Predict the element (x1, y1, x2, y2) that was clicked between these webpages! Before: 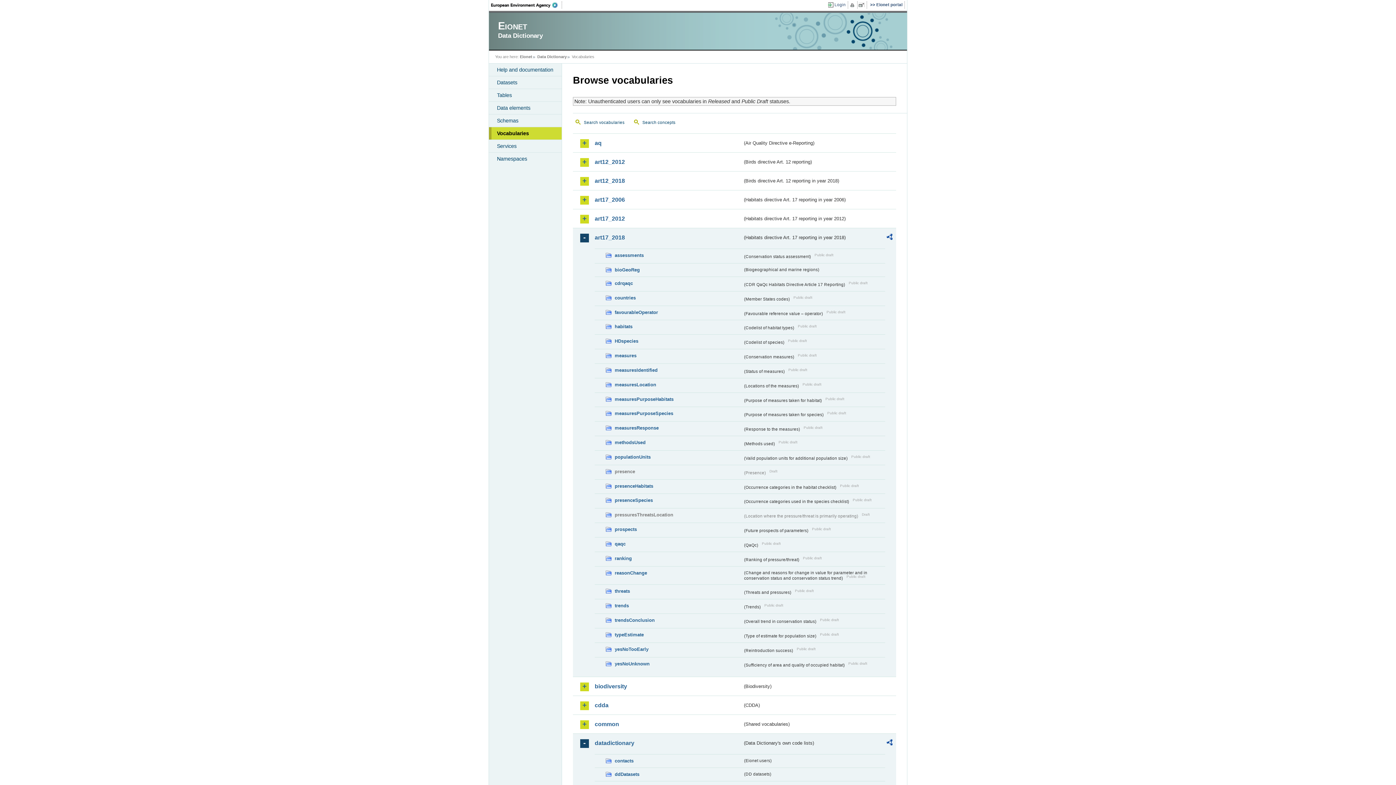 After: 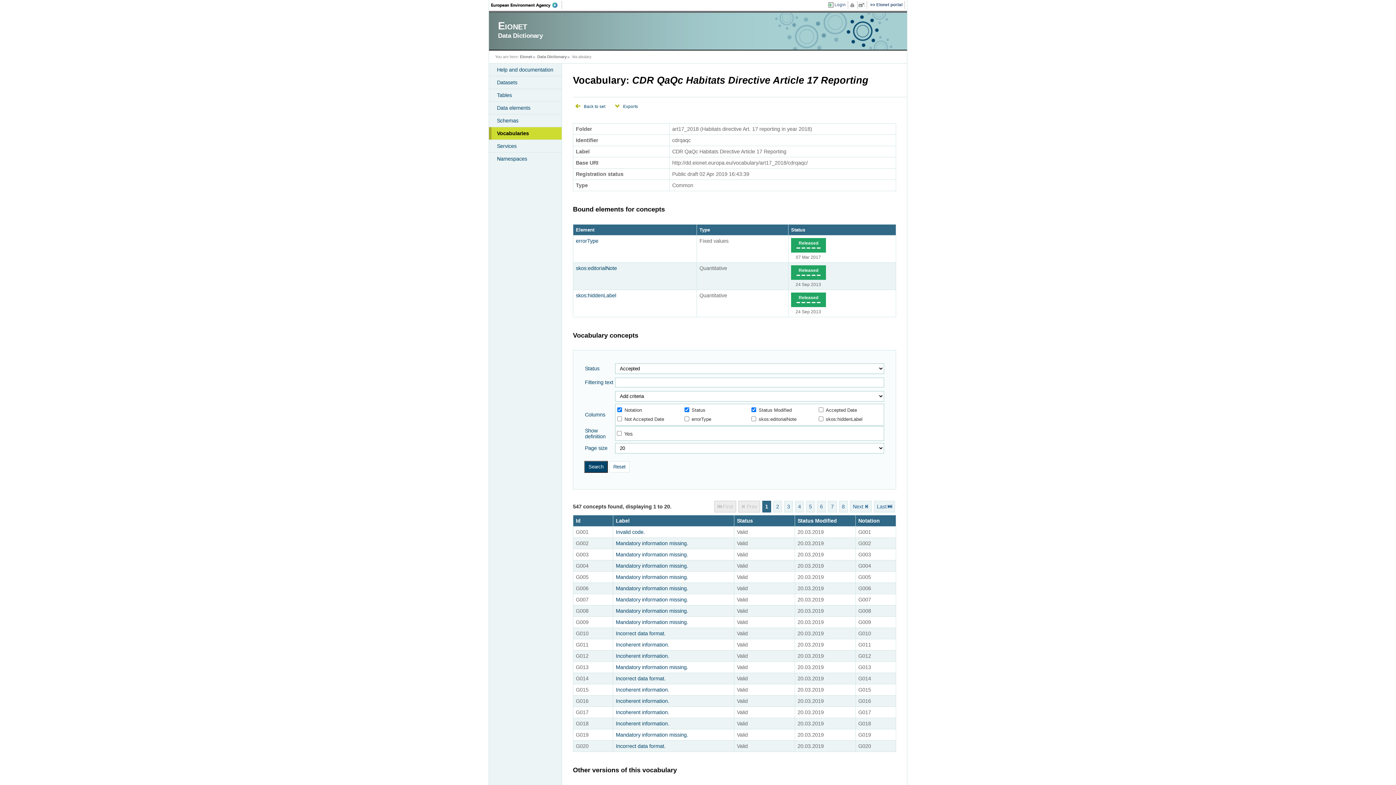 Action: label: cdrqaqc bbox: (605, 279, 742, 287)